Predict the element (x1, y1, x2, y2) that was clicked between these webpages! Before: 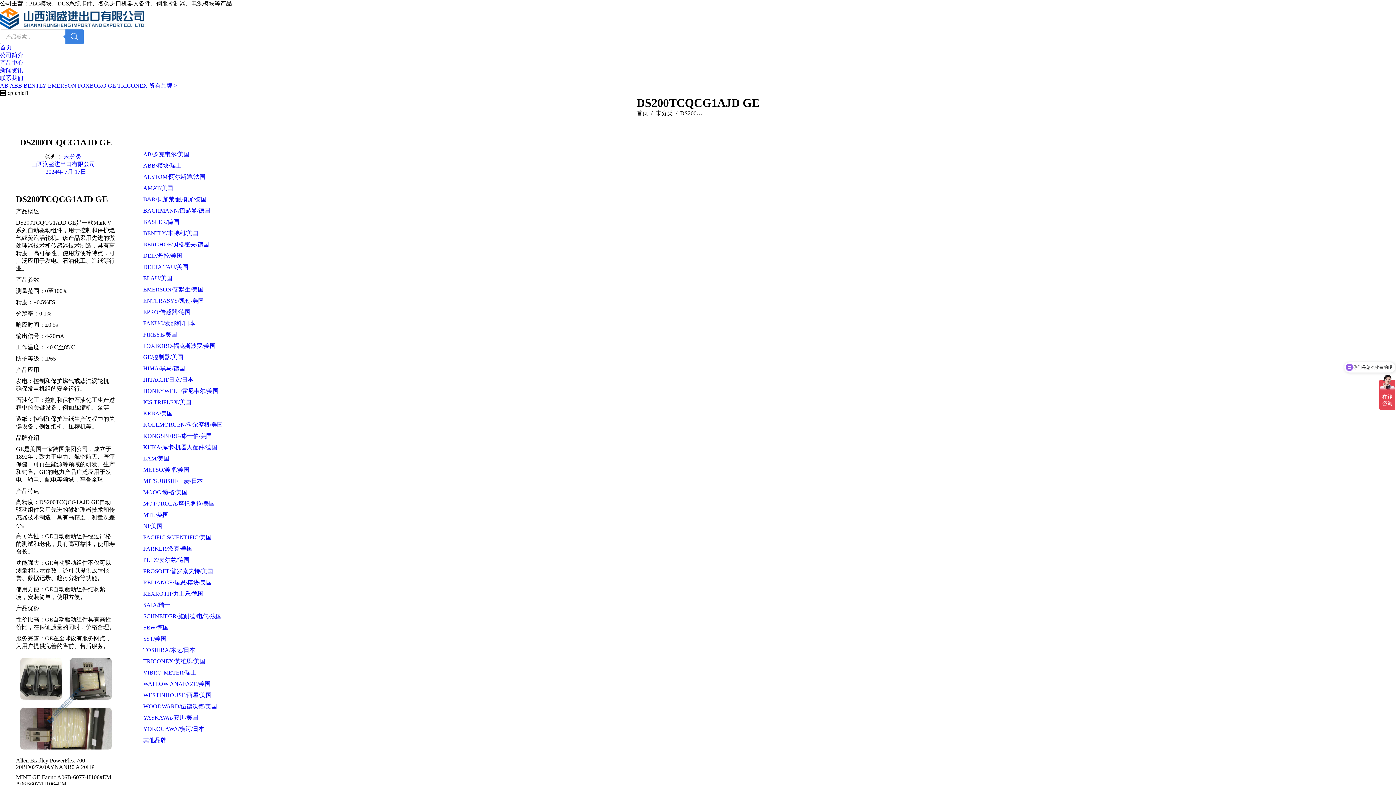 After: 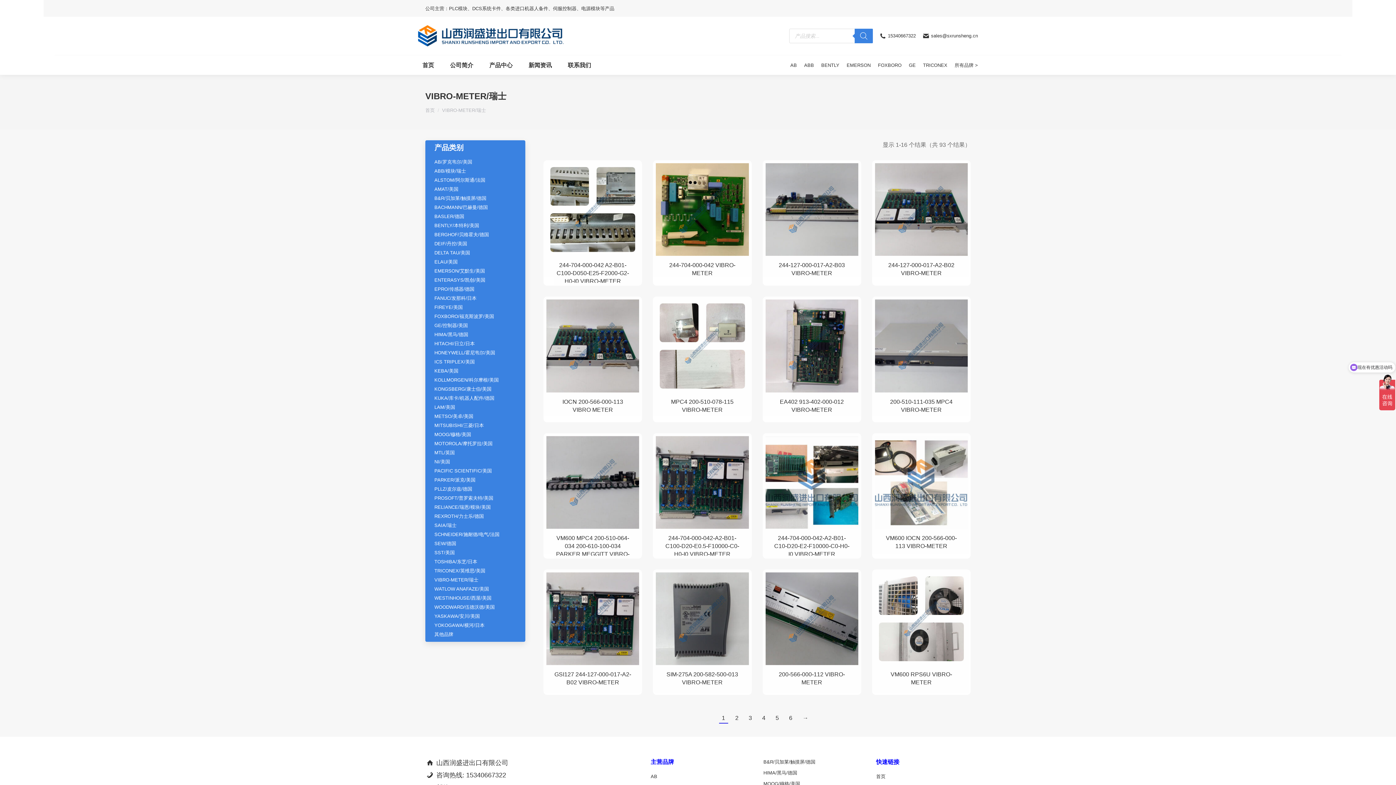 Action: bbox: (143, 669, 196, 675) label: VIBRO-METER/瑞士